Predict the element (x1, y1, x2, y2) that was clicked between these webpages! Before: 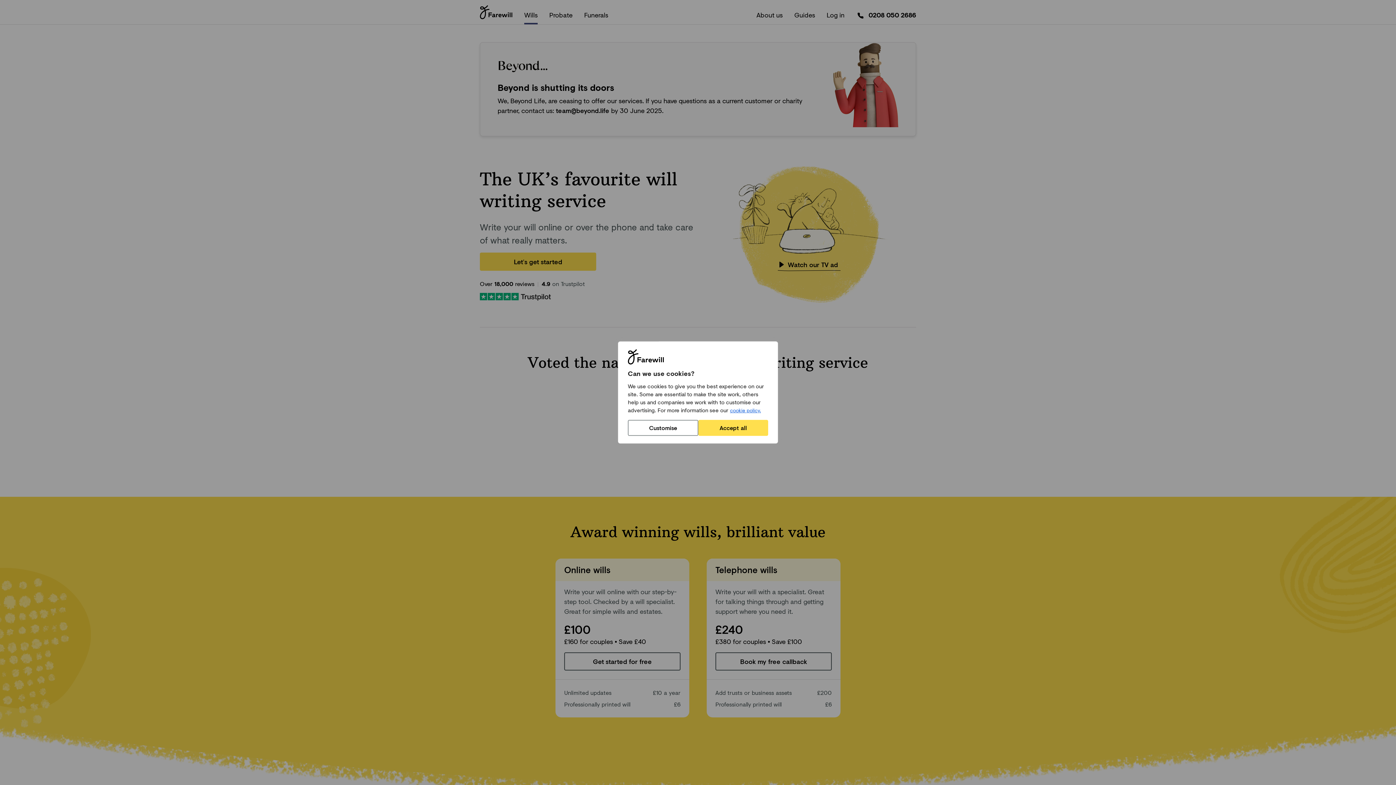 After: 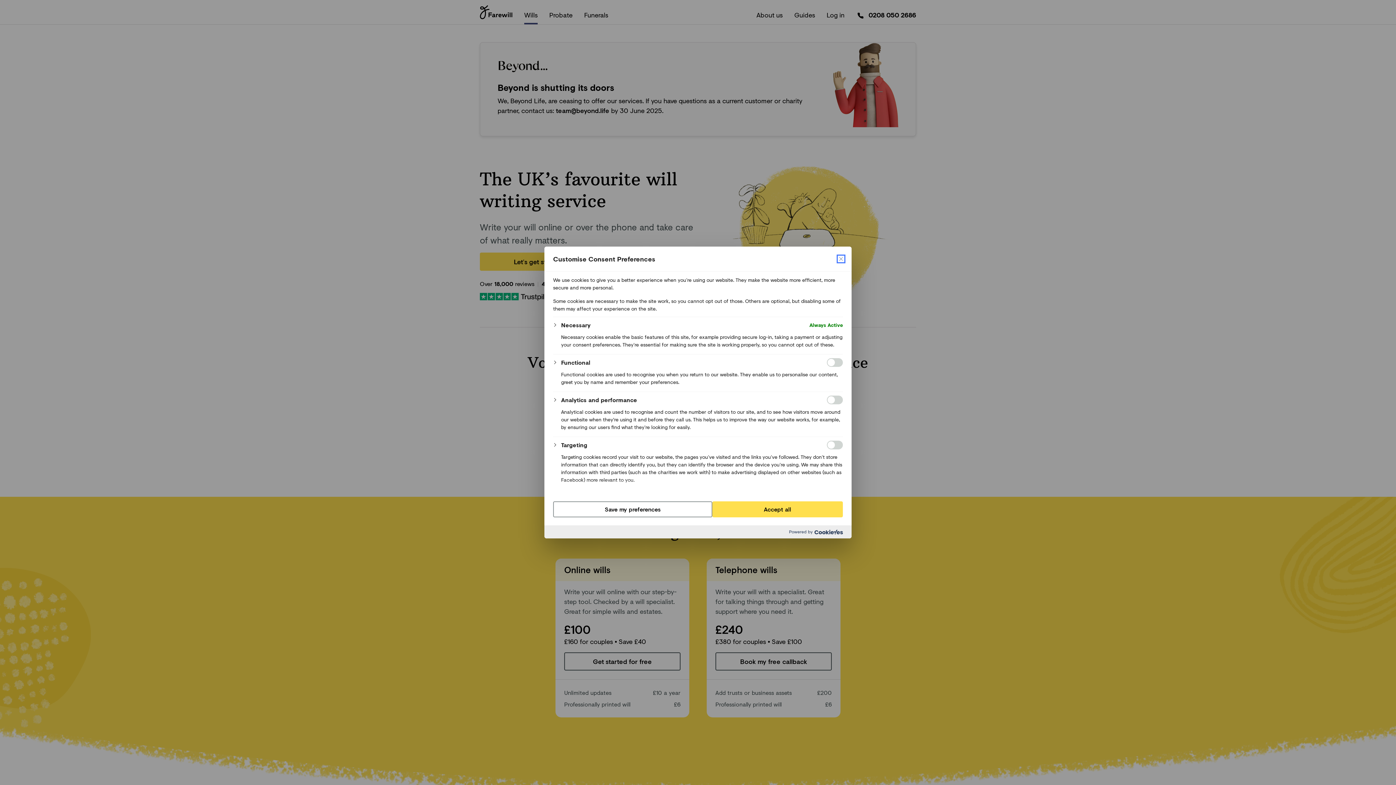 Action: label: Customise bbox: (628, 420, 698, 436)